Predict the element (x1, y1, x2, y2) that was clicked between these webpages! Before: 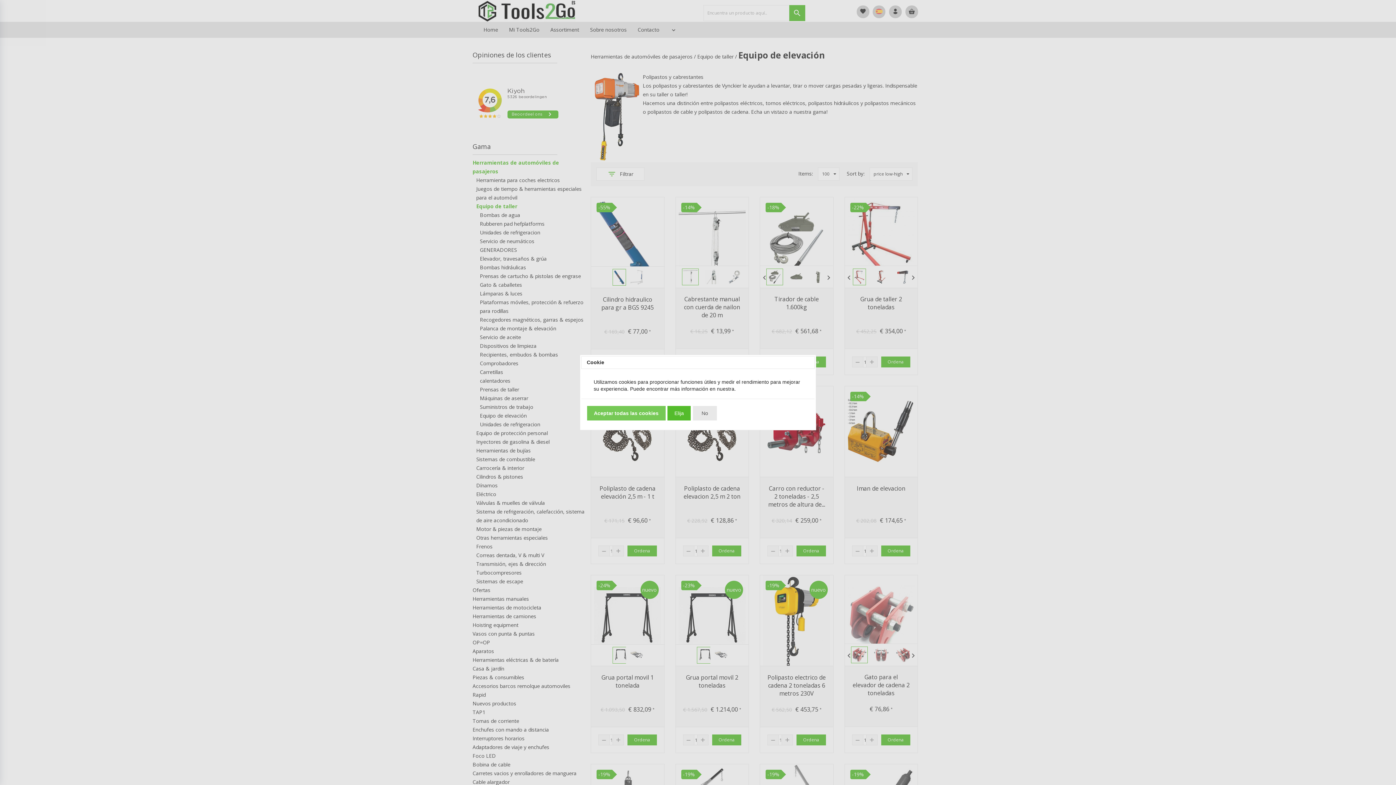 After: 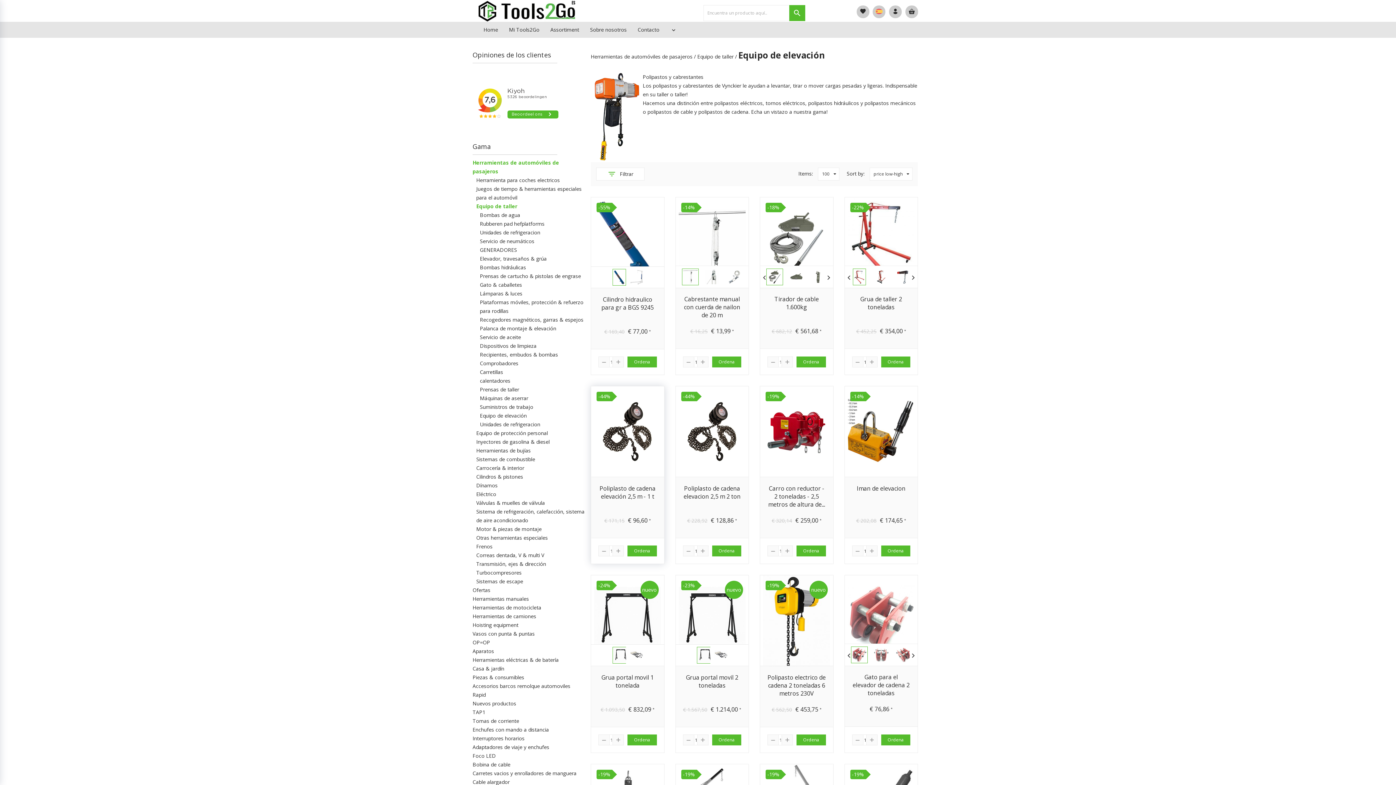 Action: bbox: (587, 406, 665, 420) label: Aceptar todas las cookies